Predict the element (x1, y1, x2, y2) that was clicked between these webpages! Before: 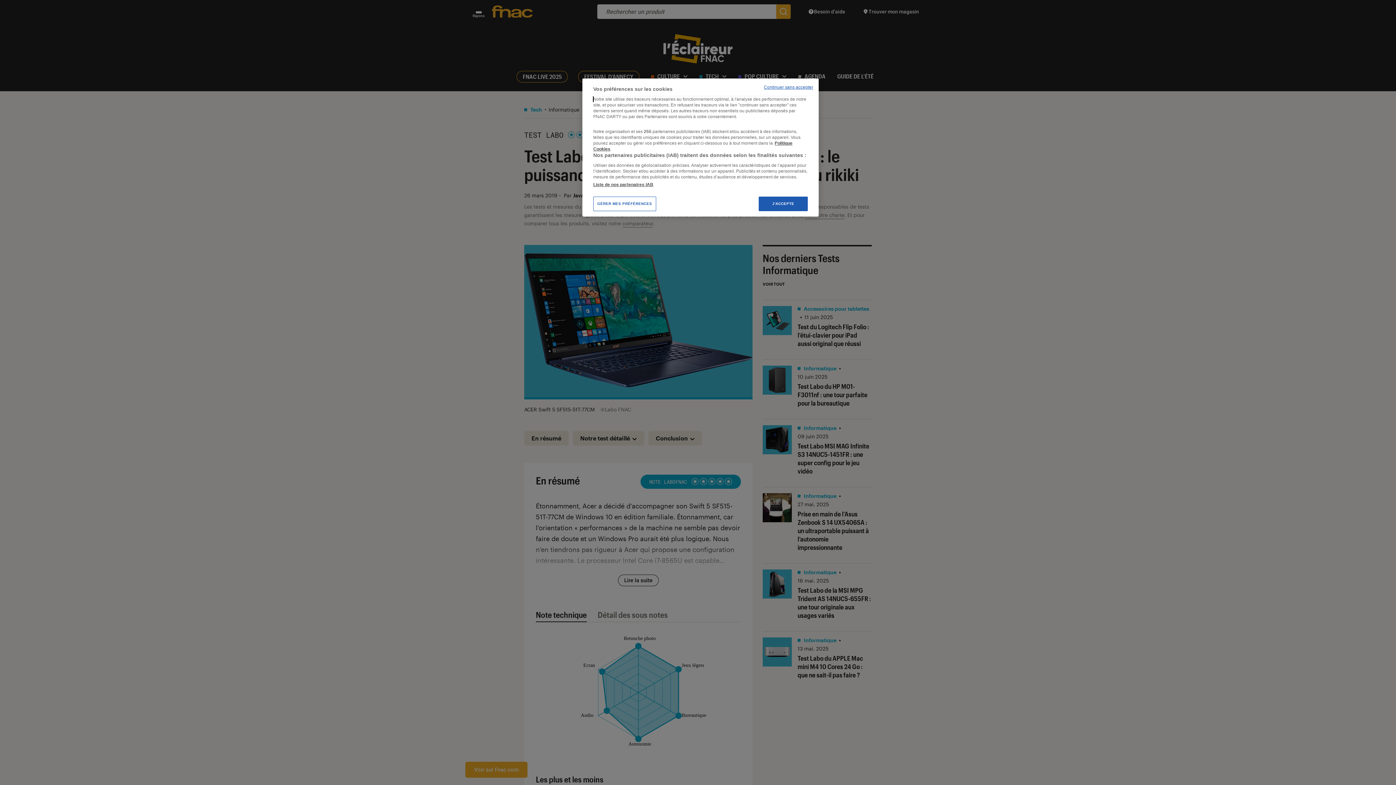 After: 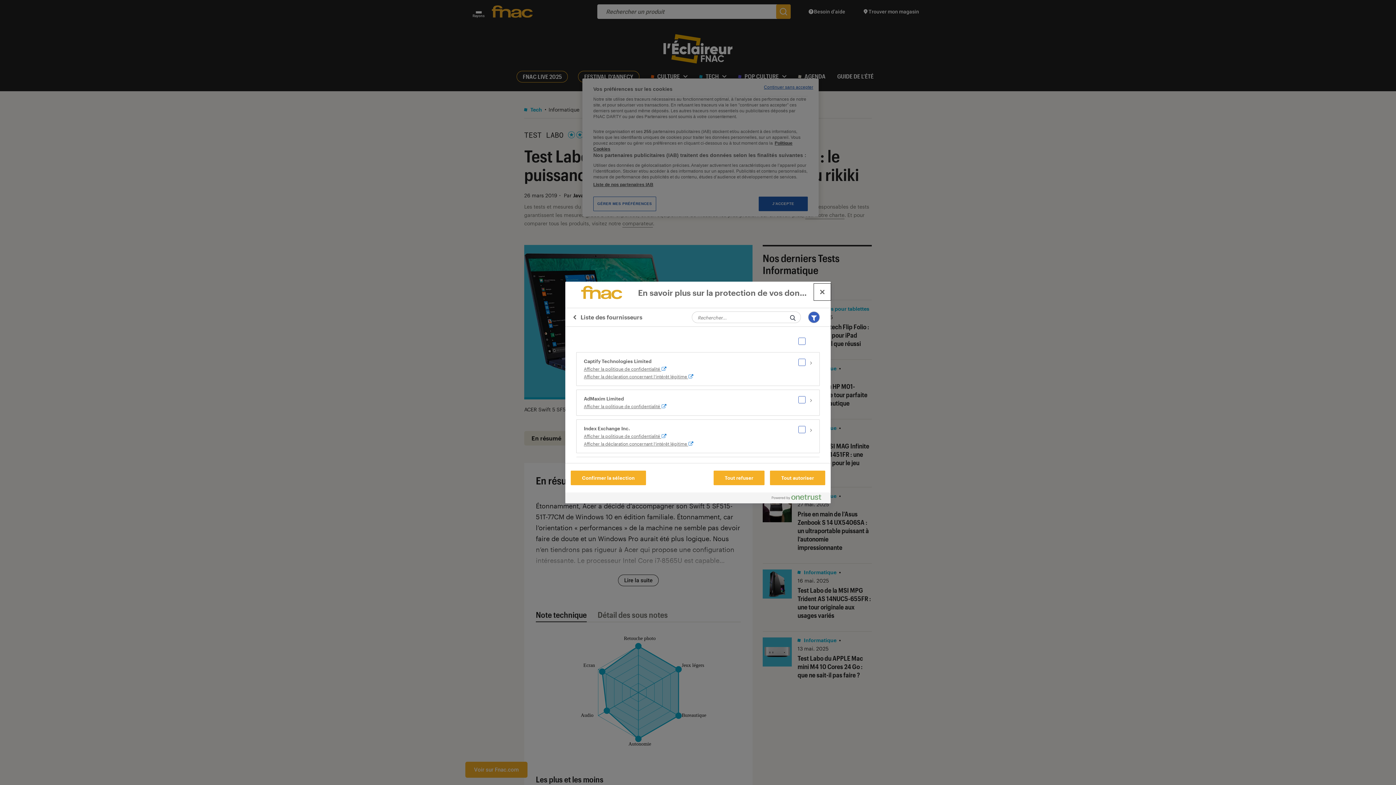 Action: bbox: (593, 181, 653, 187) label: Liste de nos partenaires IAB